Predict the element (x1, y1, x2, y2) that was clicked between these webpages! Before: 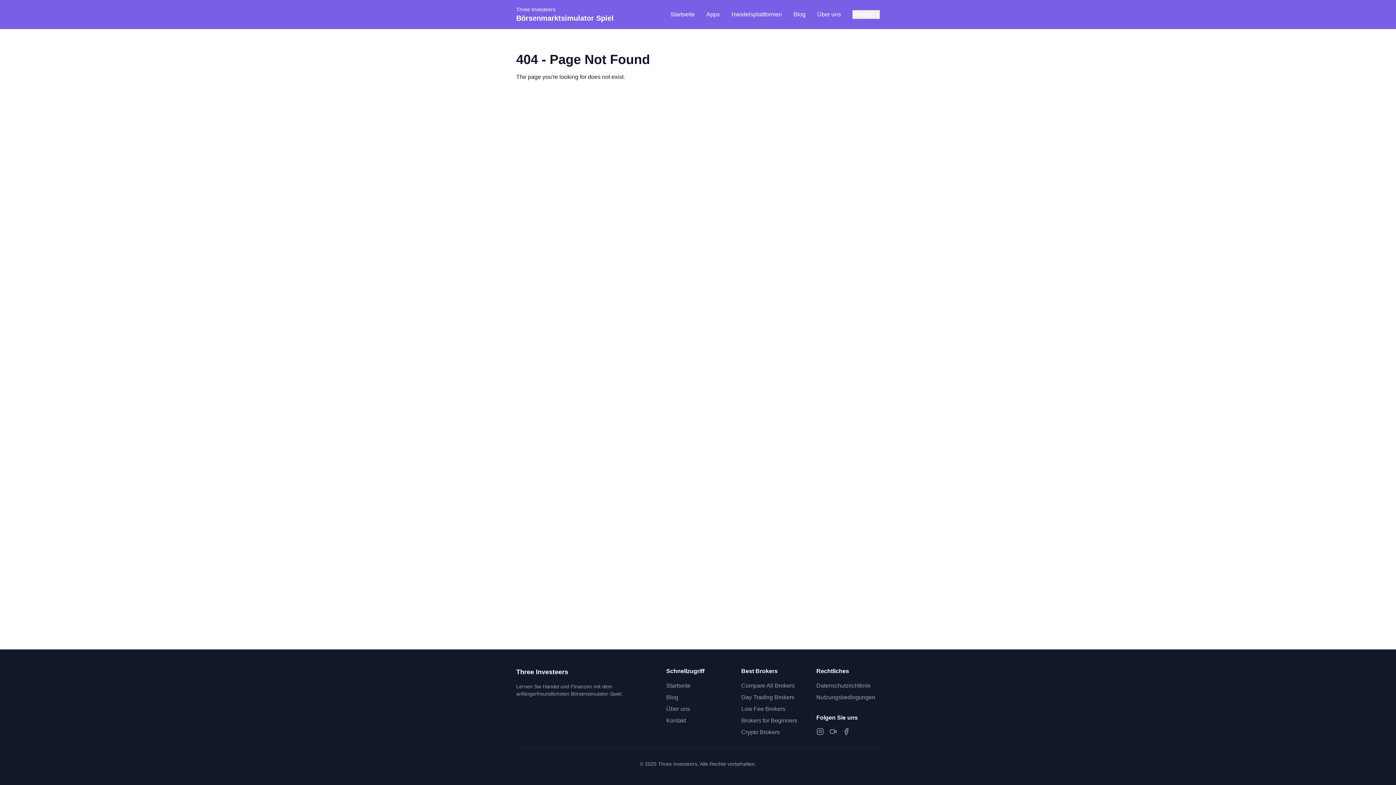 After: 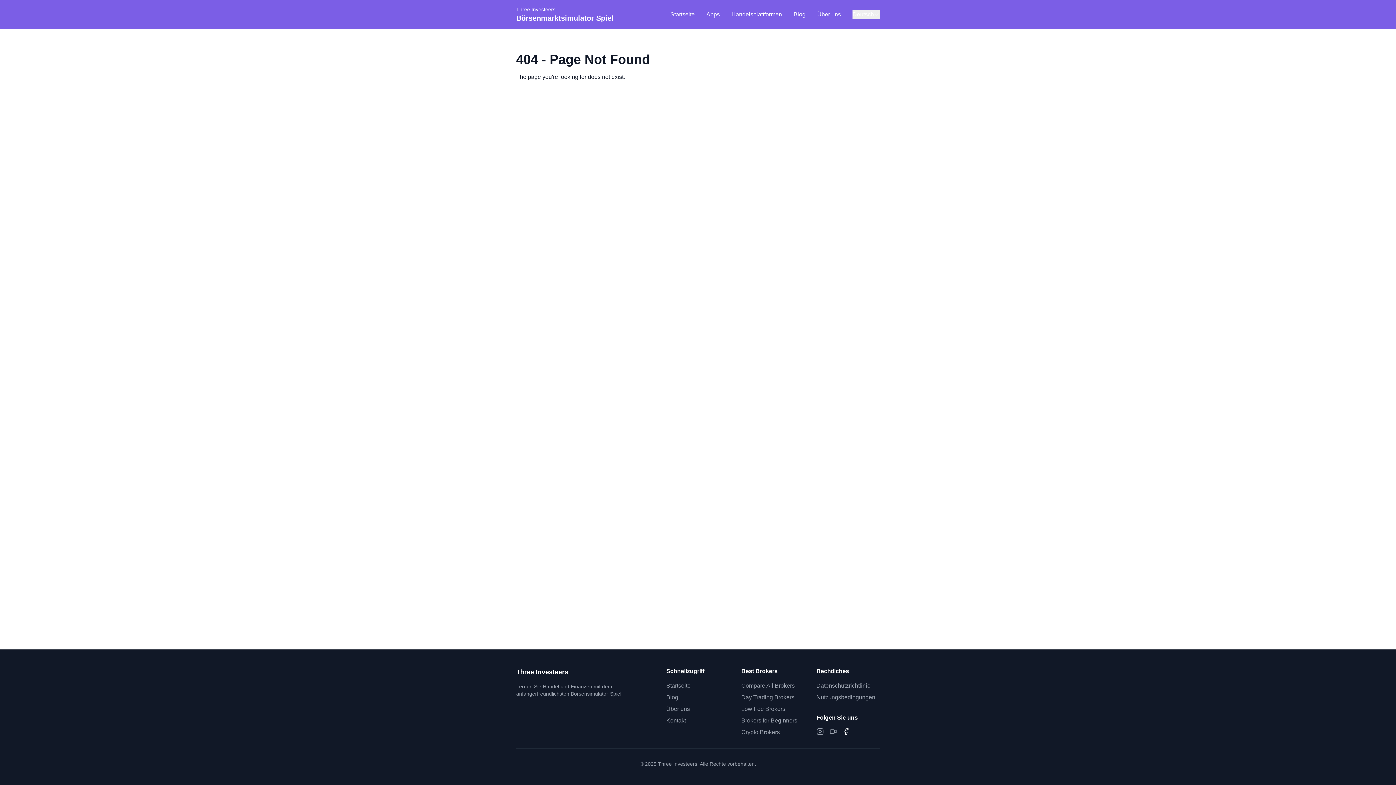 Action: bbox: (842, 728, 850, 735) label: Facebook